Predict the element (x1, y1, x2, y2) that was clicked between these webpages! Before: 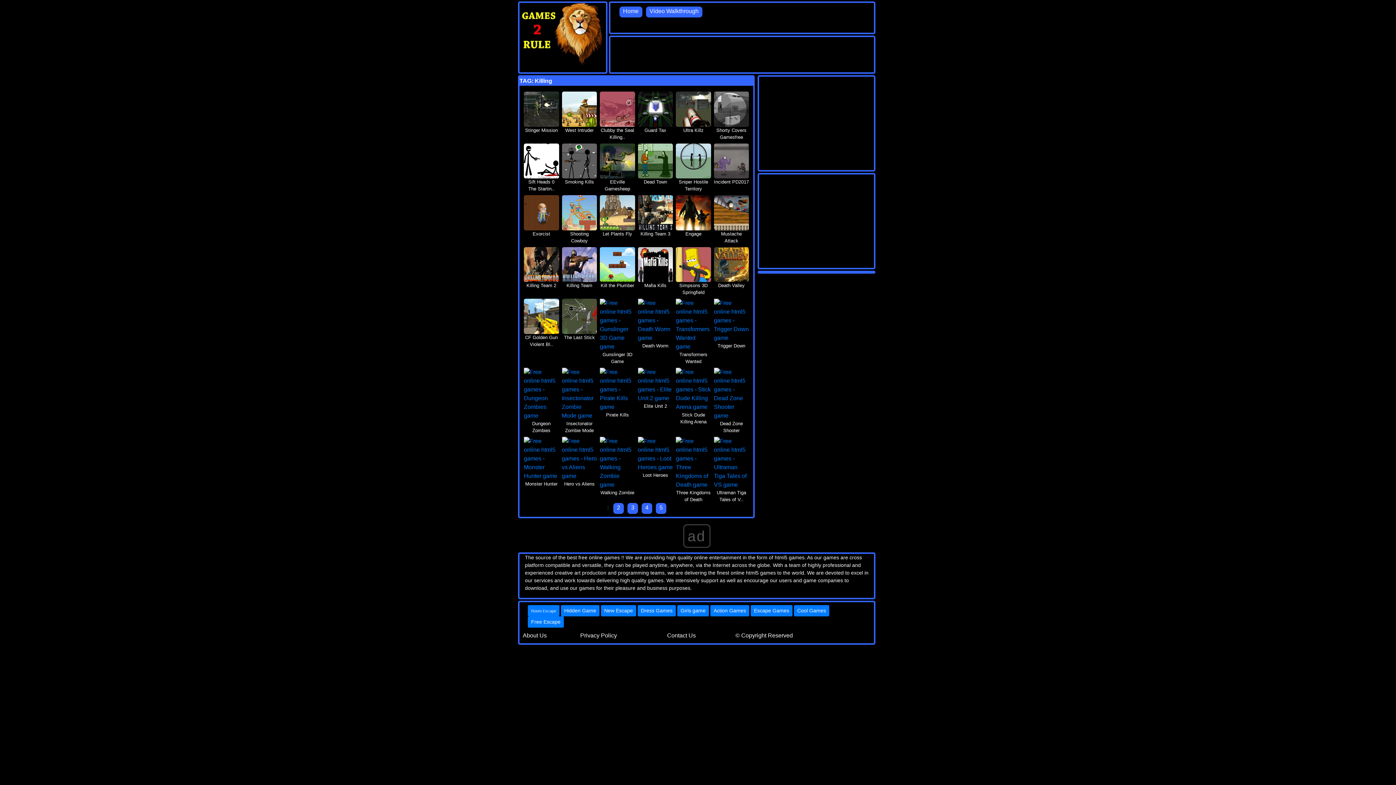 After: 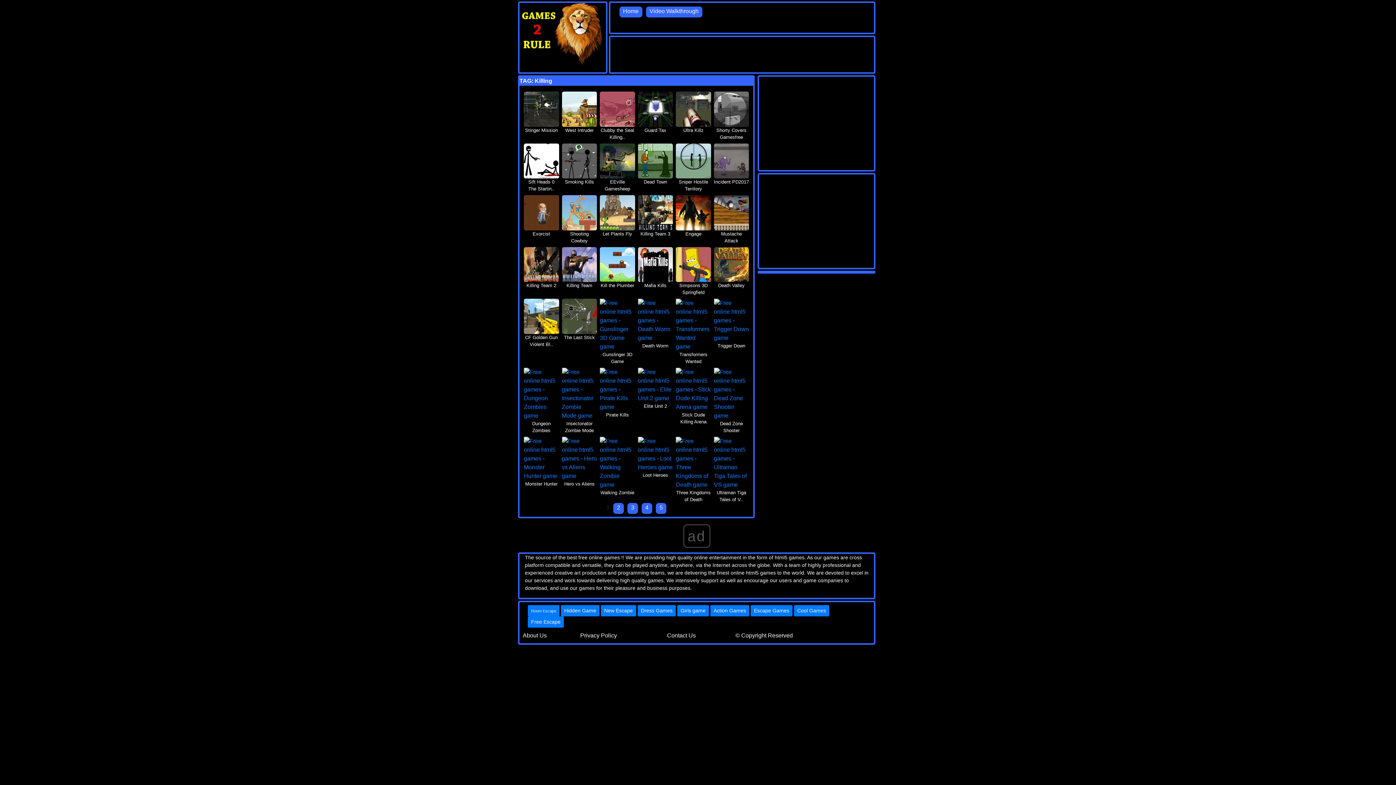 Action: bbox: (519, 30, 606, 36)